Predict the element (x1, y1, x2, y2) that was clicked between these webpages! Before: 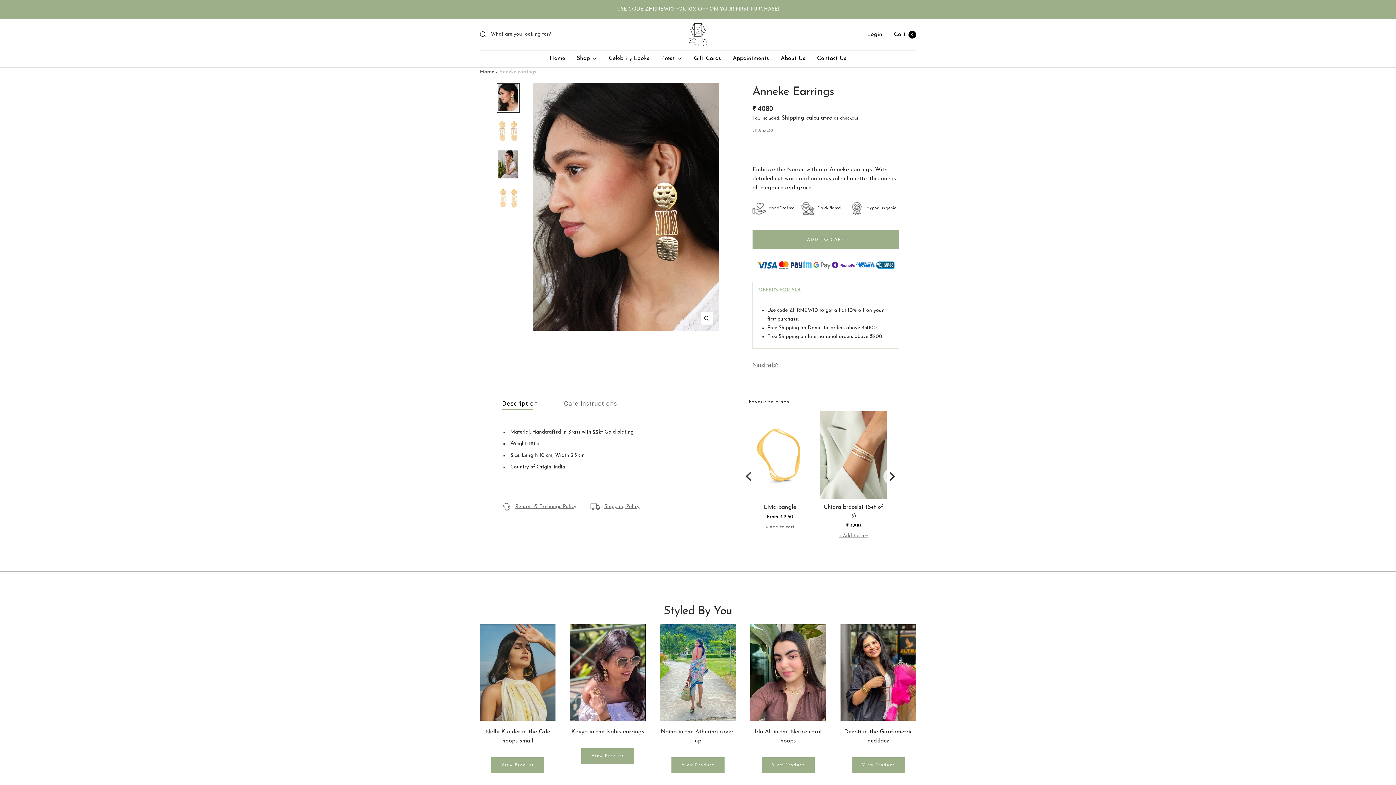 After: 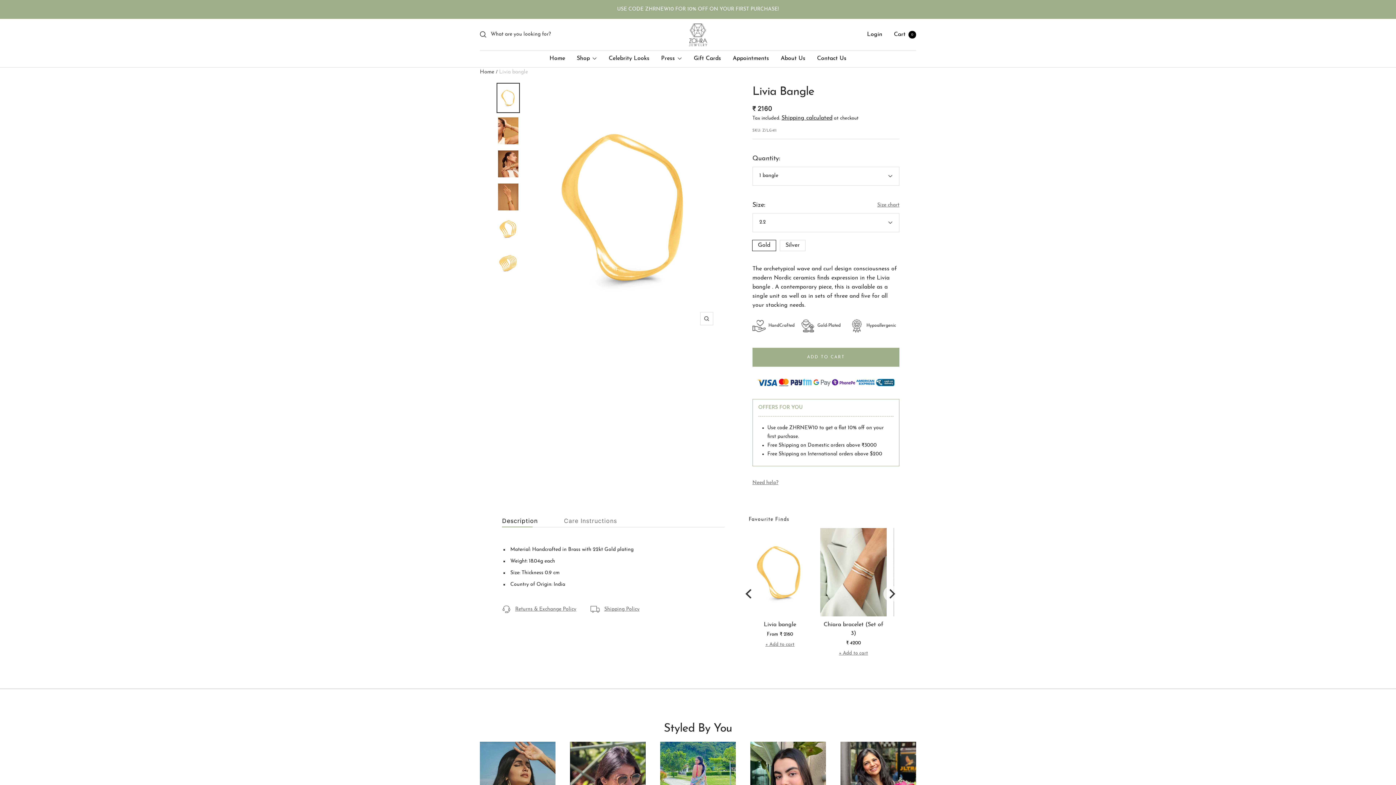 Action: bbox: (747, 410, 813, 499)